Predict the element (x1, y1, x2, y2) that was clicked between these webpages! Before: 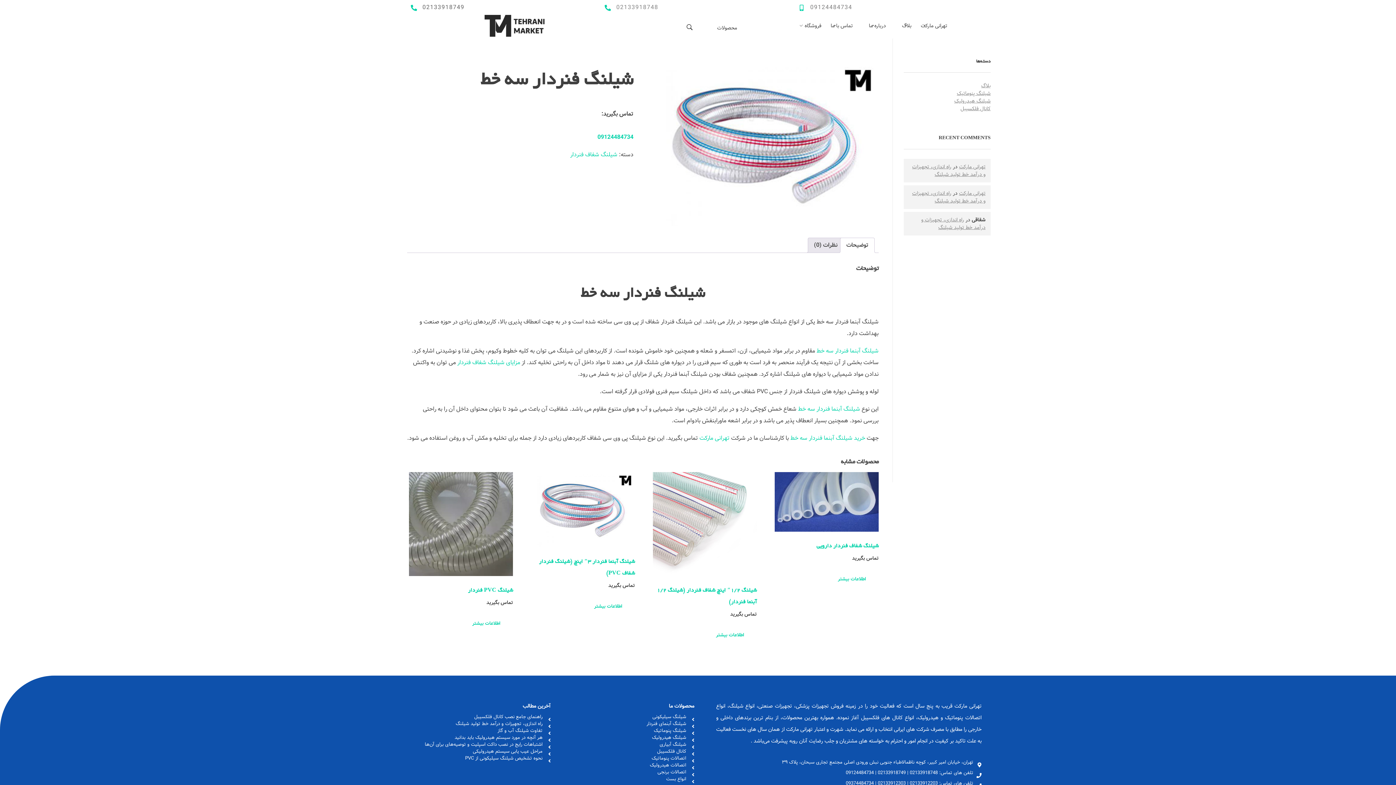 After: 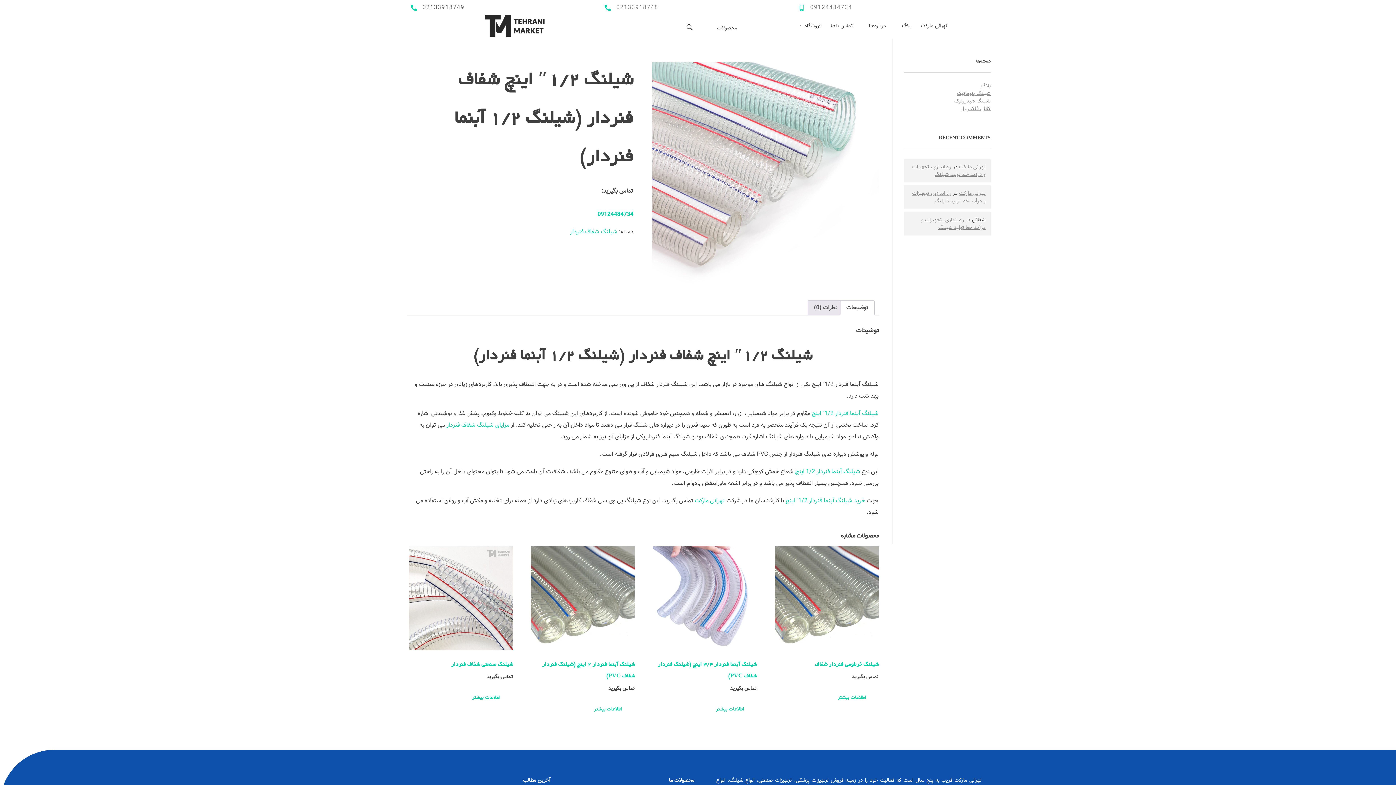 Action: bbox: (653, 472, 756, 576)